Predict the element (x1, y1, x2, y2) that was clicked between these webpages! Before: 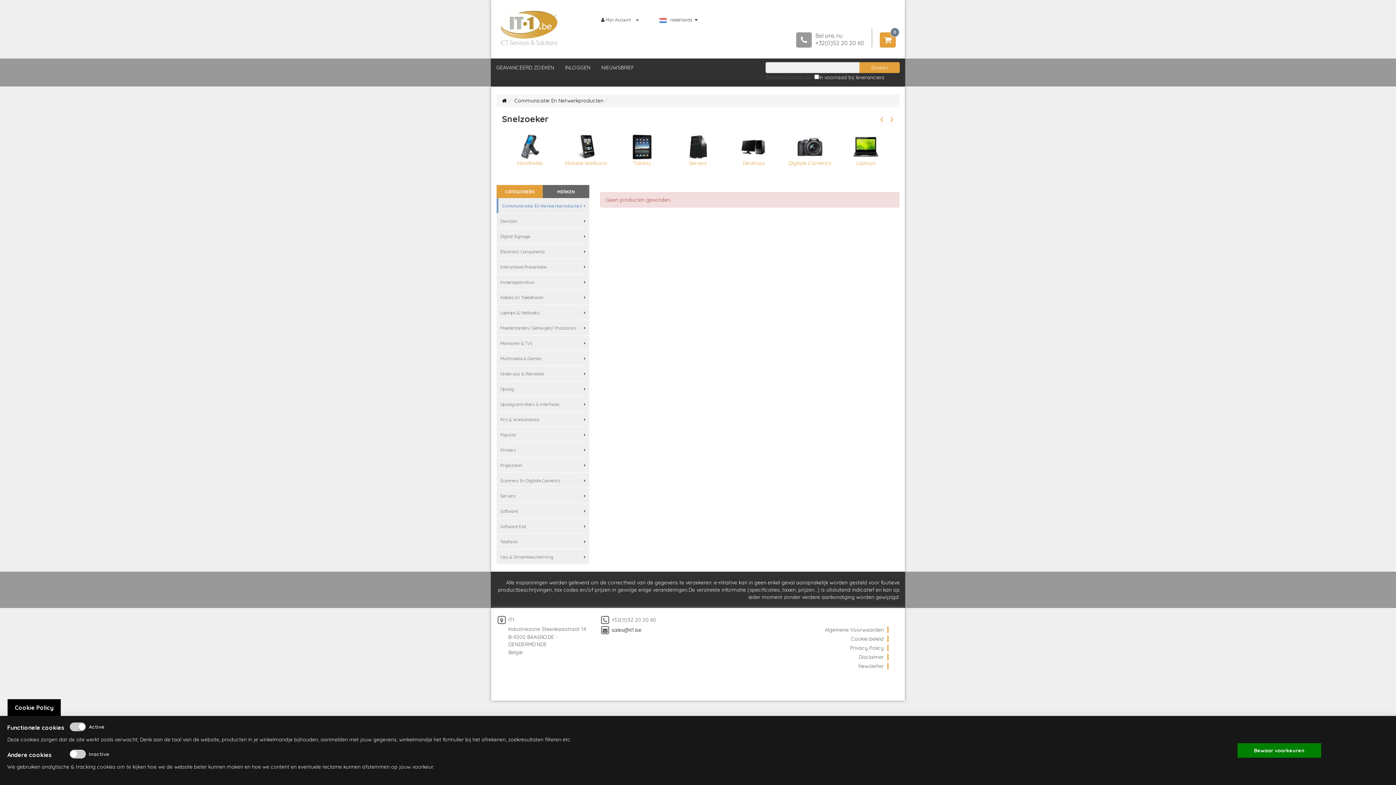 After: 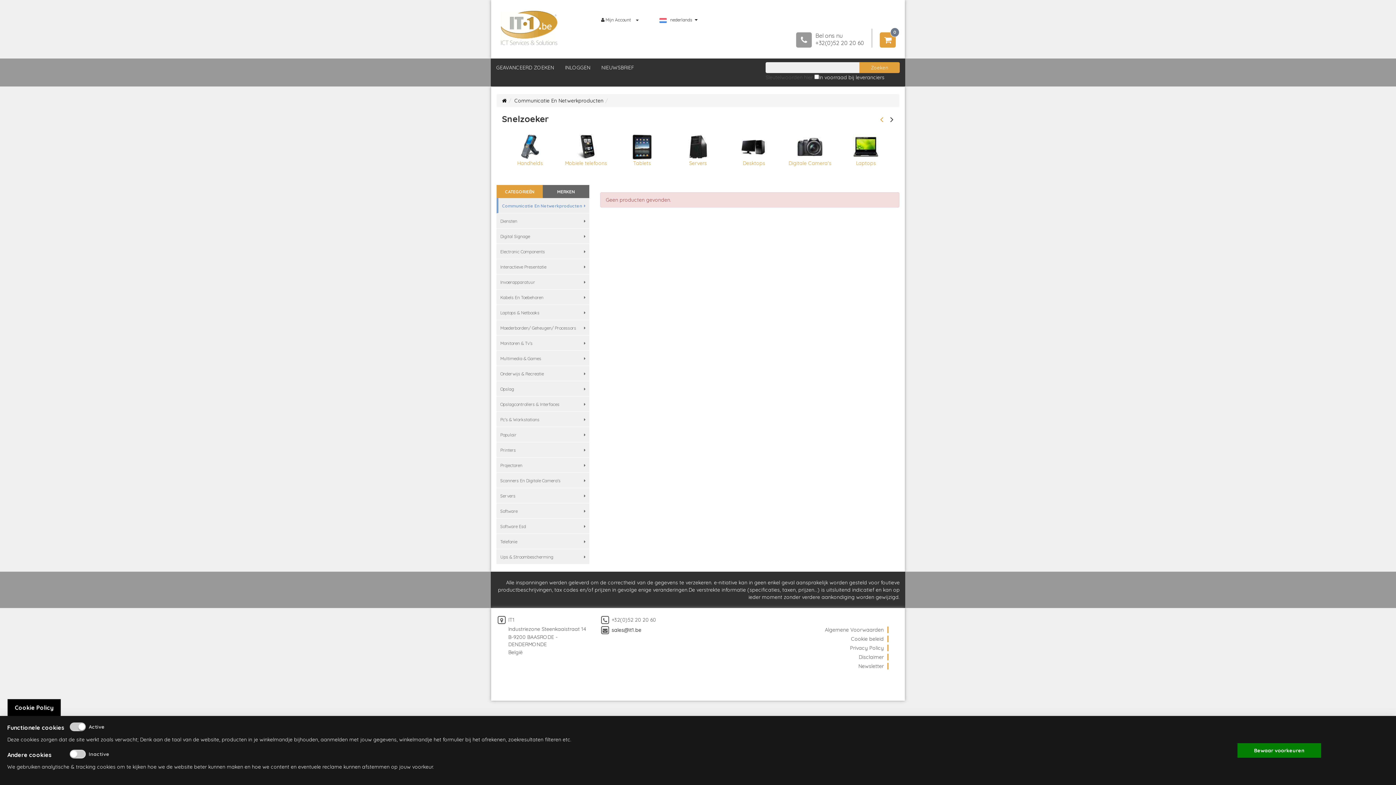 Action: bbox: (889, 110, 897, 127)